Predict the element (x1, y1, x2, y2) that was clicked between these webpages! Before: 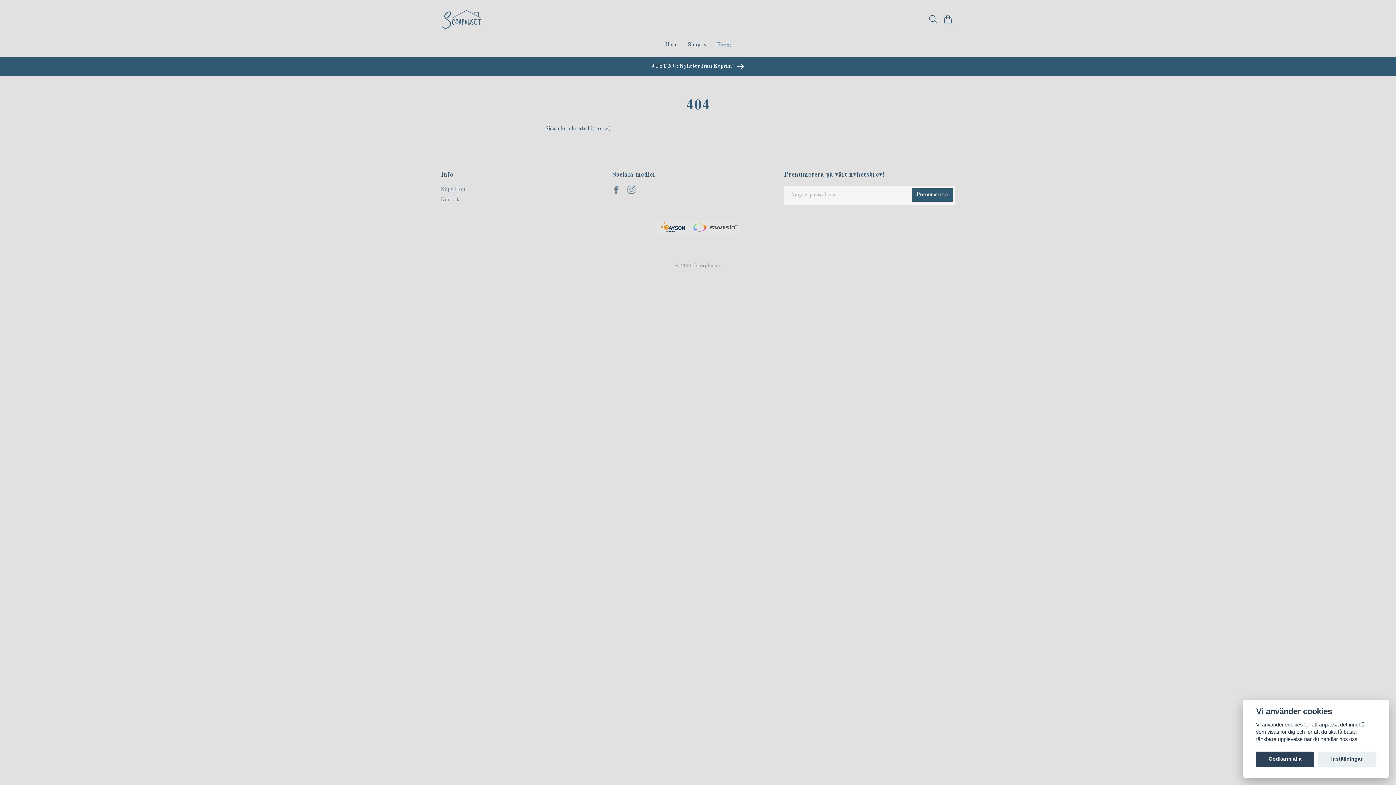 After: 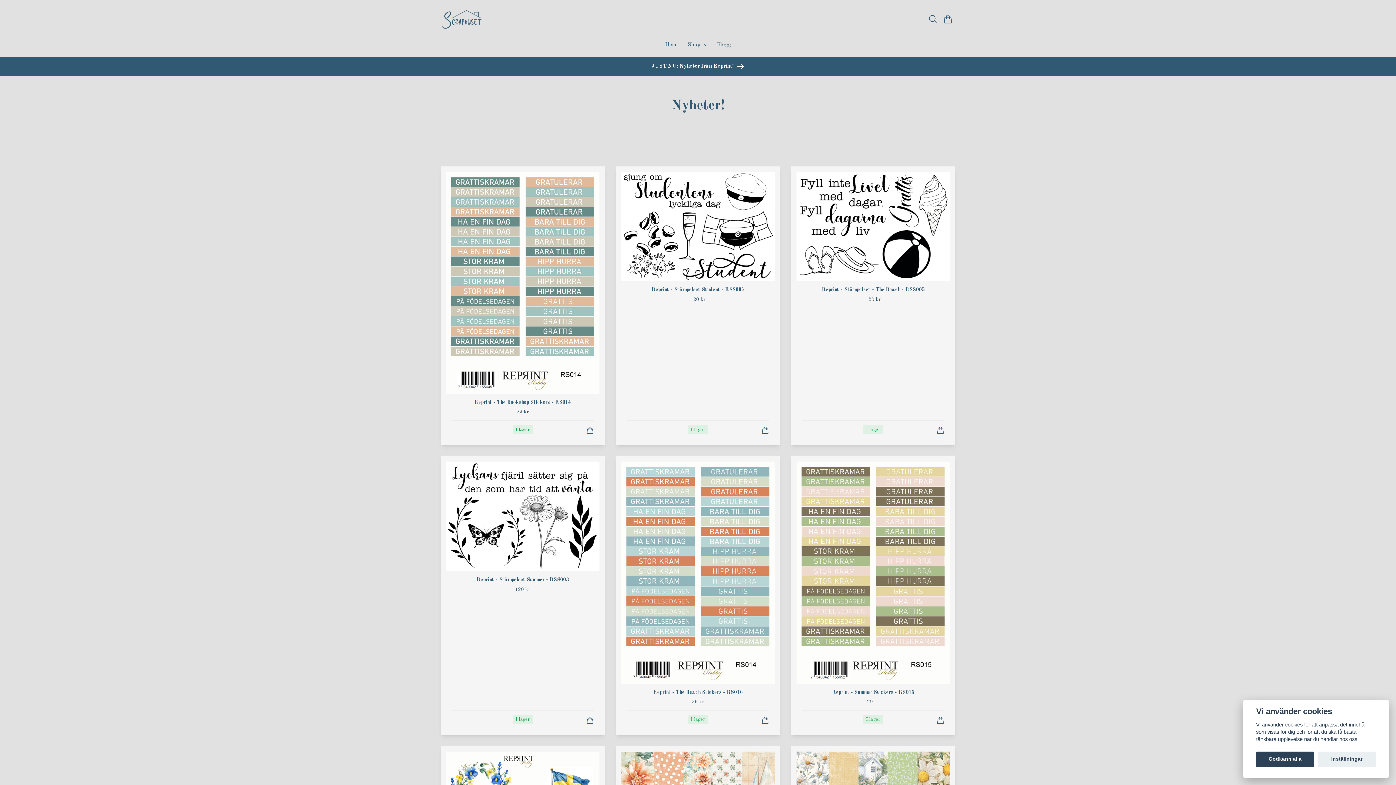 Action: label: JUST NU: Nyheter från Reprint! bbox: (440, 57, 955, 76)